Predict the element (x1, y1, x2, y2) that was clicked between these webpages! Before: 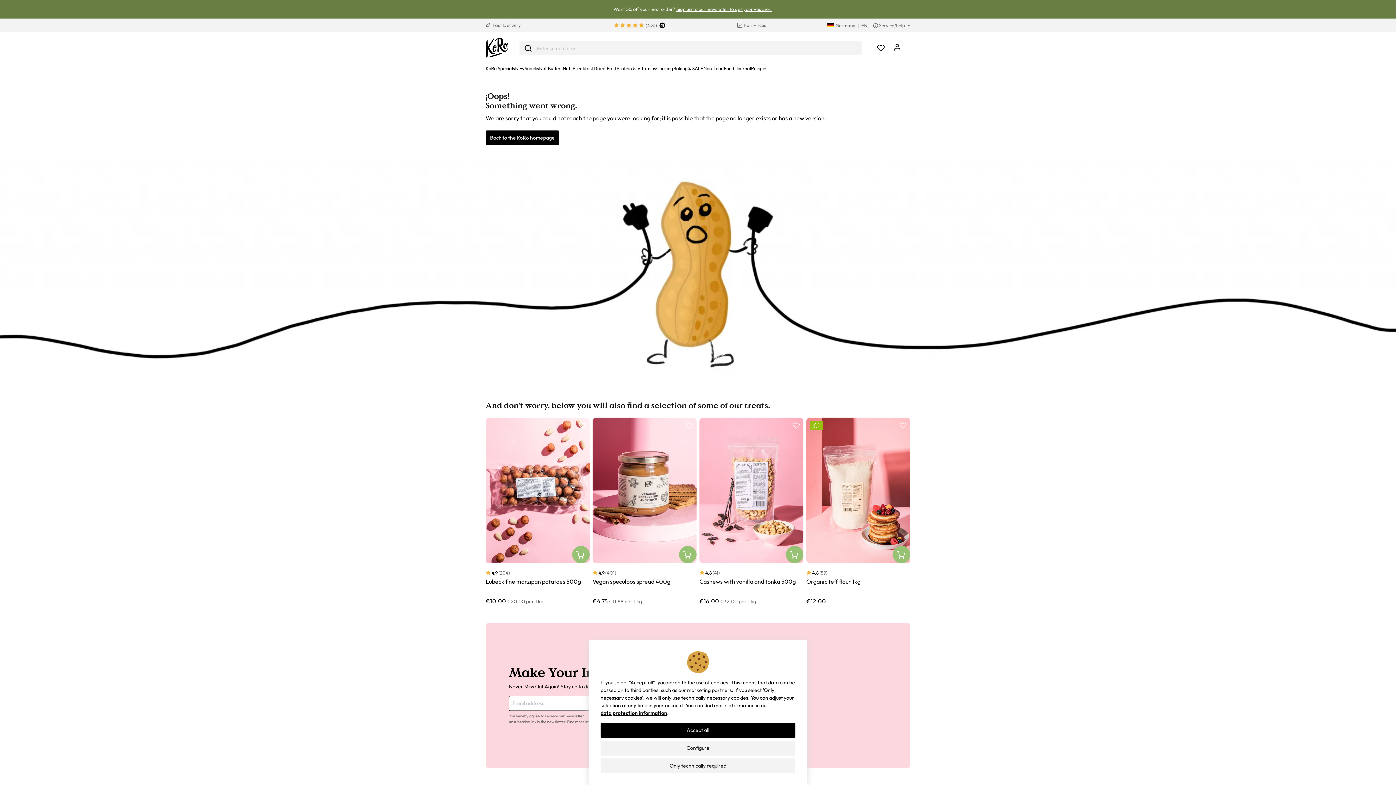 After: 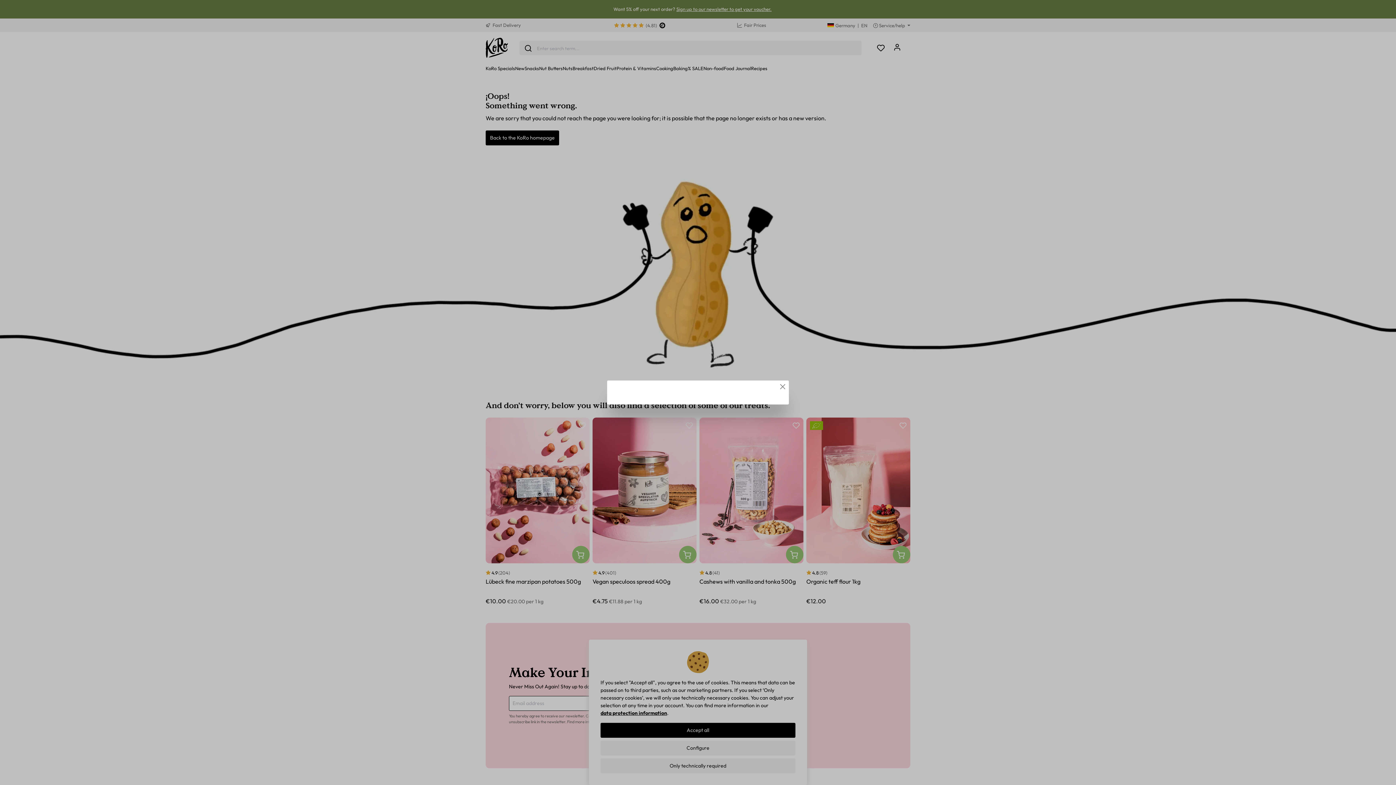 Action: bbox: (600, 709, 667, 717) label: data protection information